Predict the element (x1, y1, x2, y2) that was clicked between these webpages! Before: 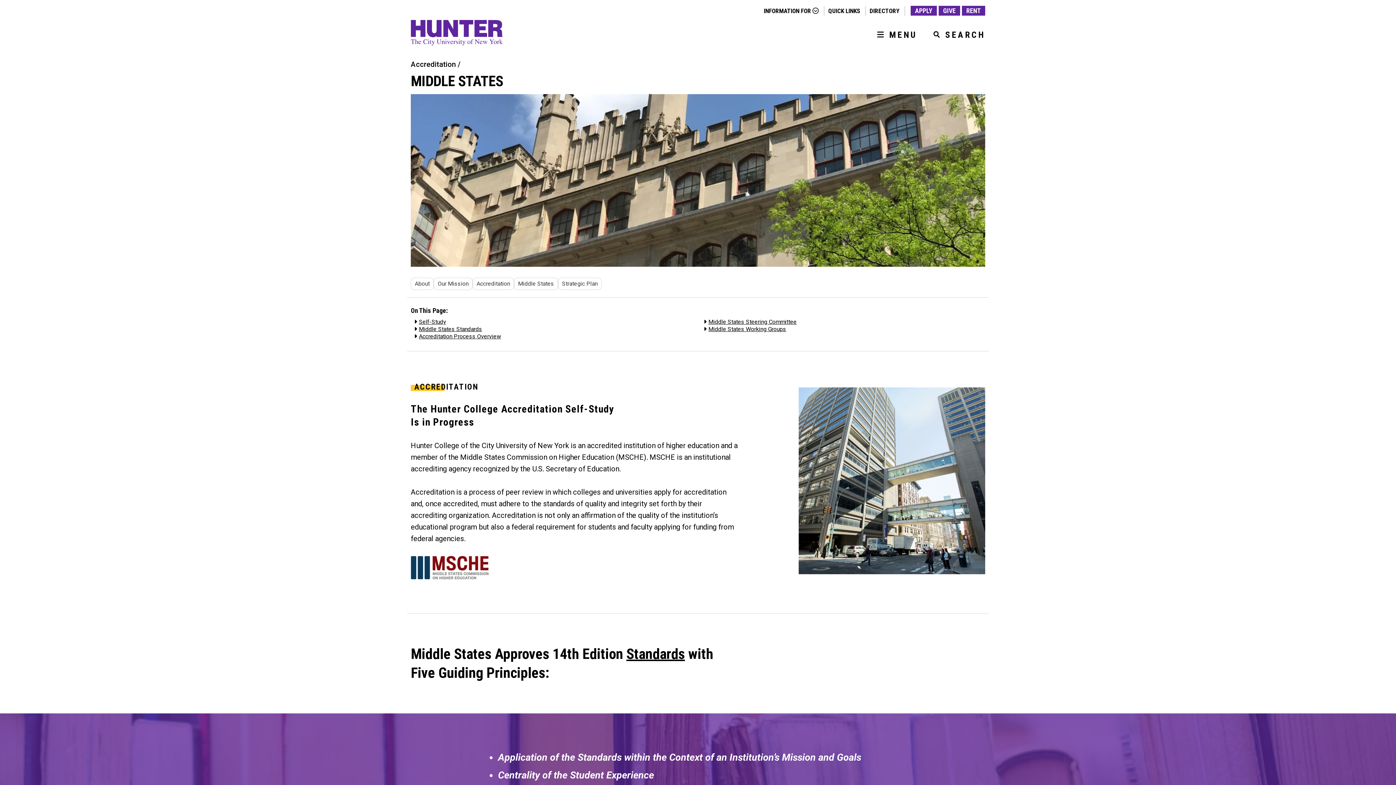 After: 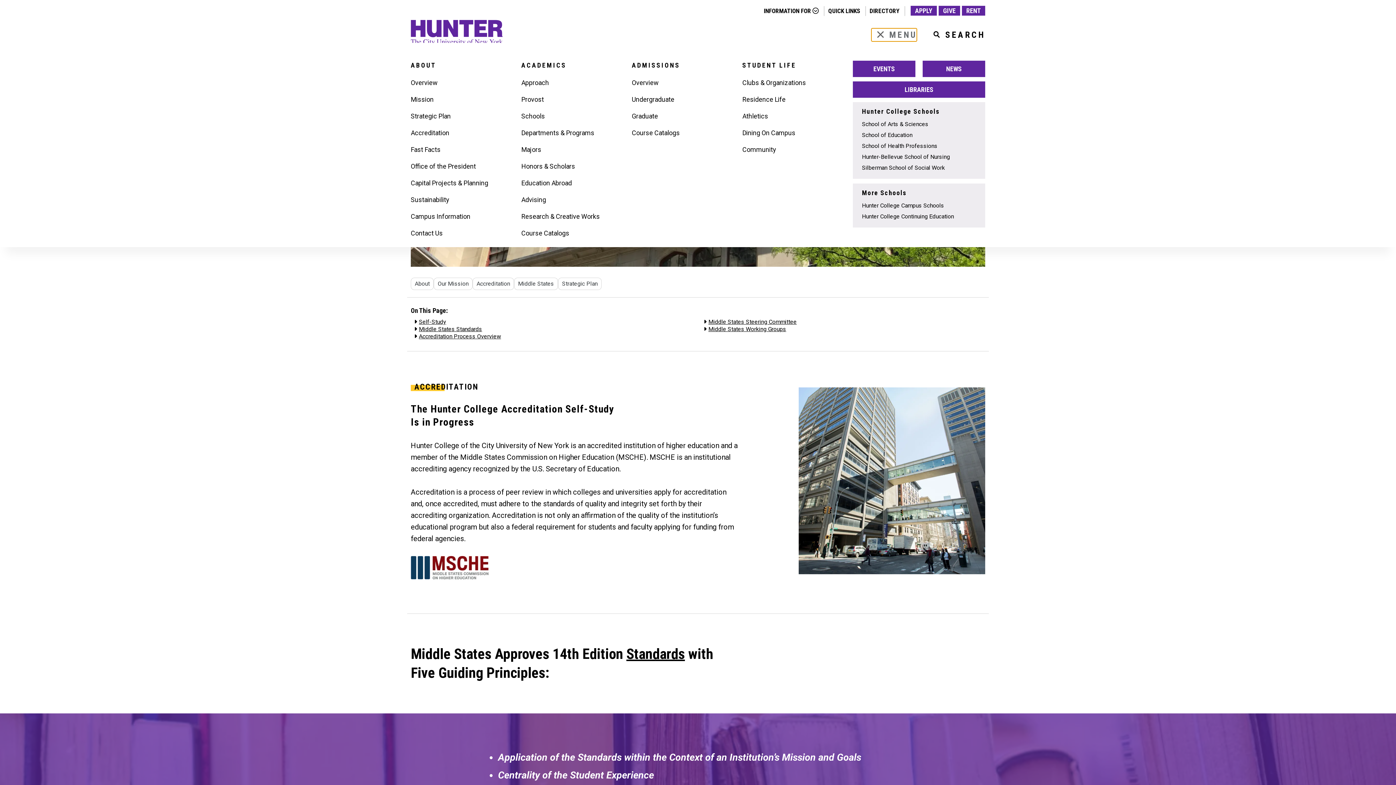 Action: label: MENU bbox: (871, 28, 917, 41)